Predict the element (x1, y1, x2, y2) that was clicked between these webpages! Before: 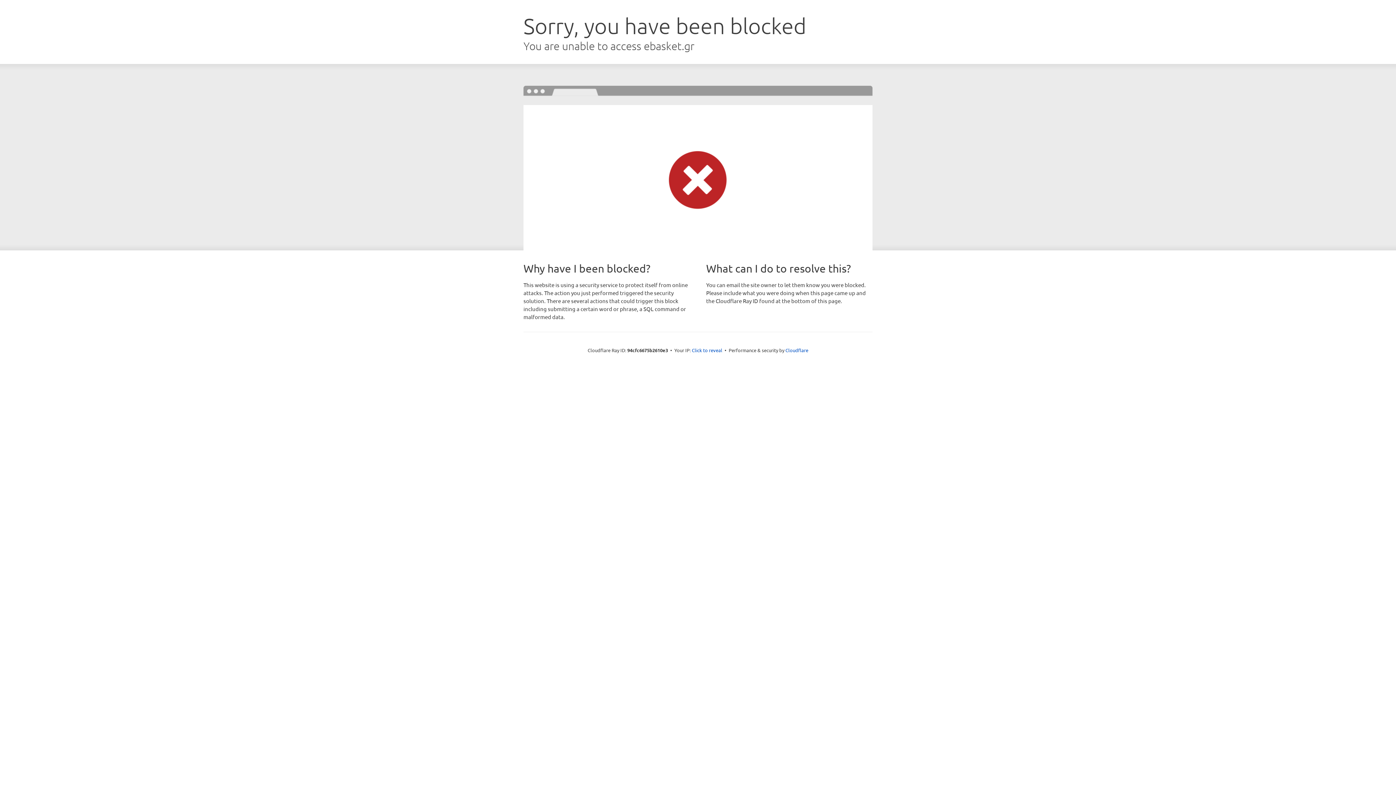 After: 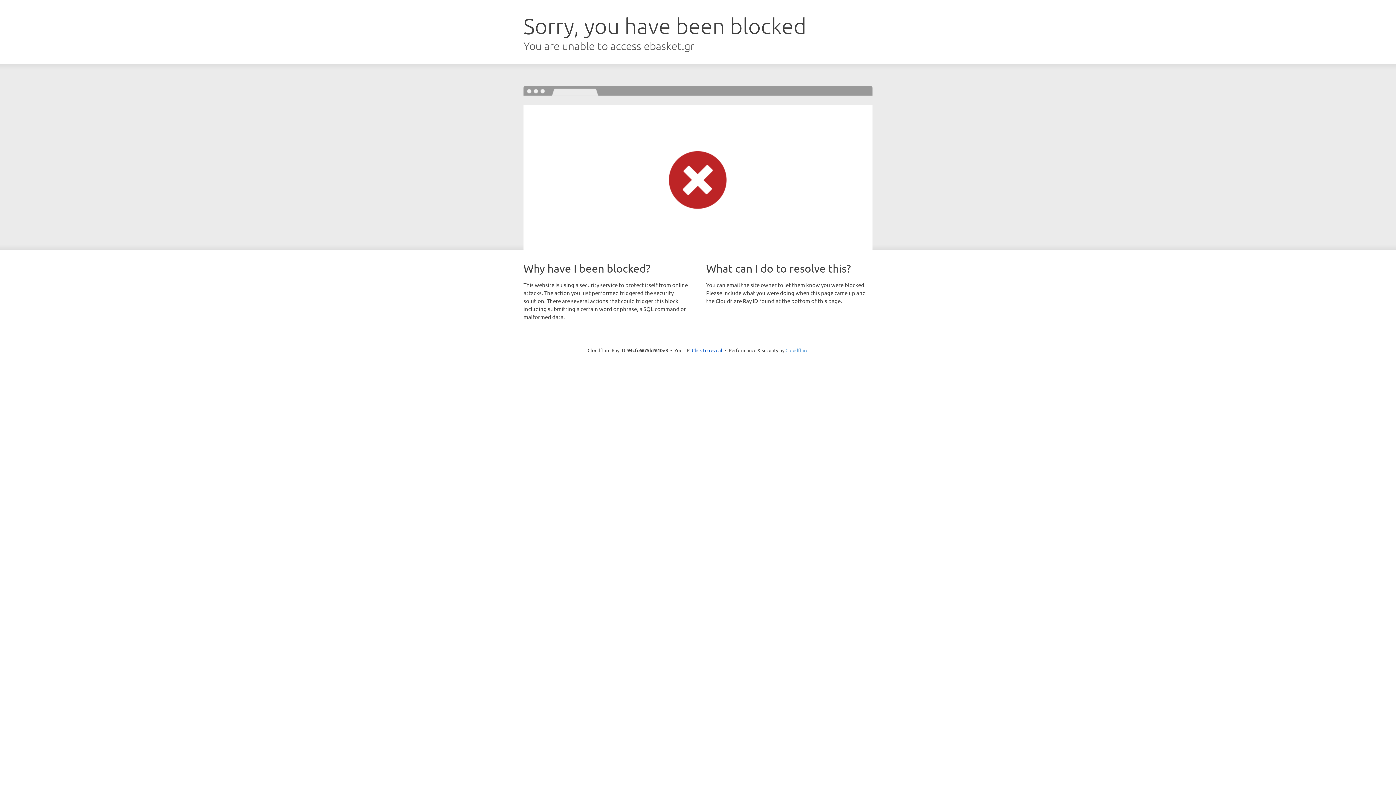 Action: label: Cloudflare bbox: (785, 347, 808, 353)